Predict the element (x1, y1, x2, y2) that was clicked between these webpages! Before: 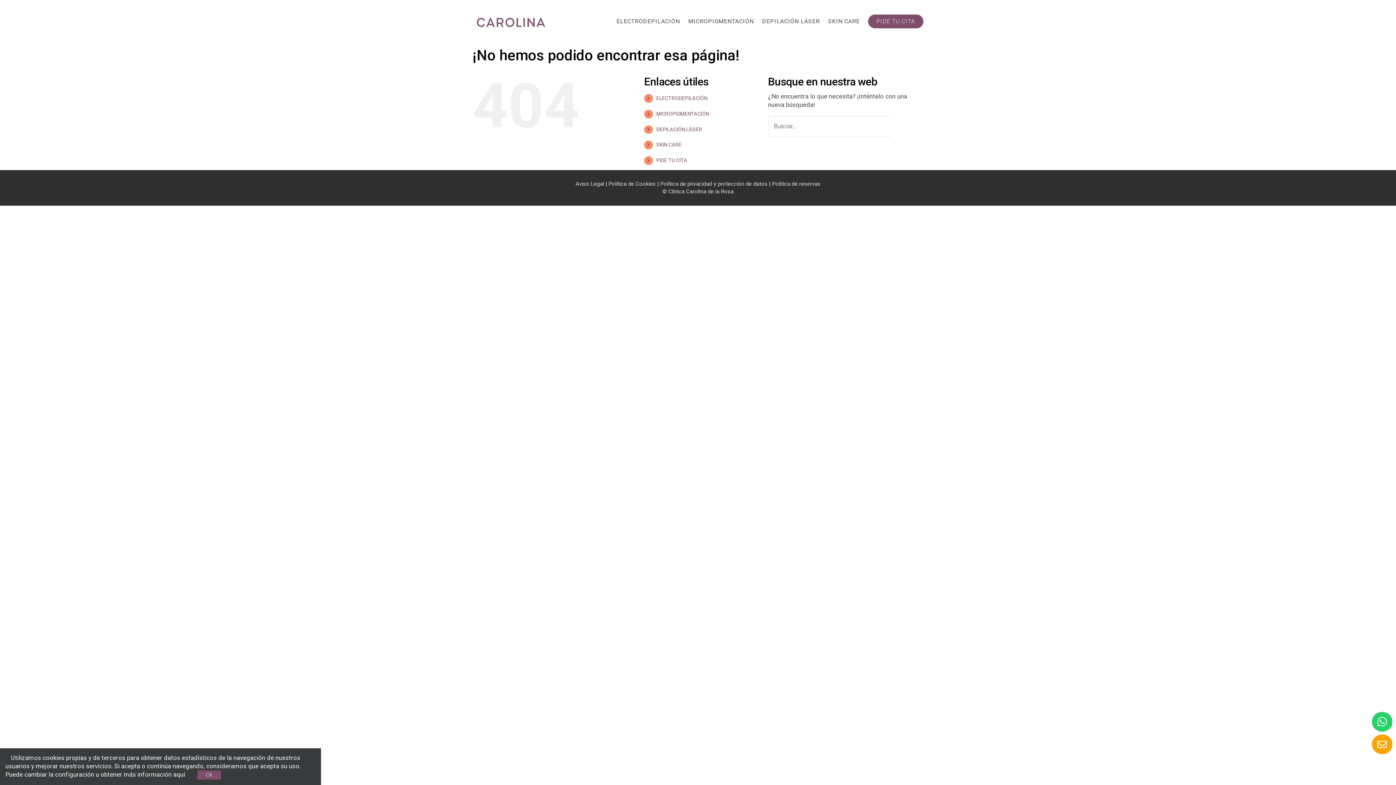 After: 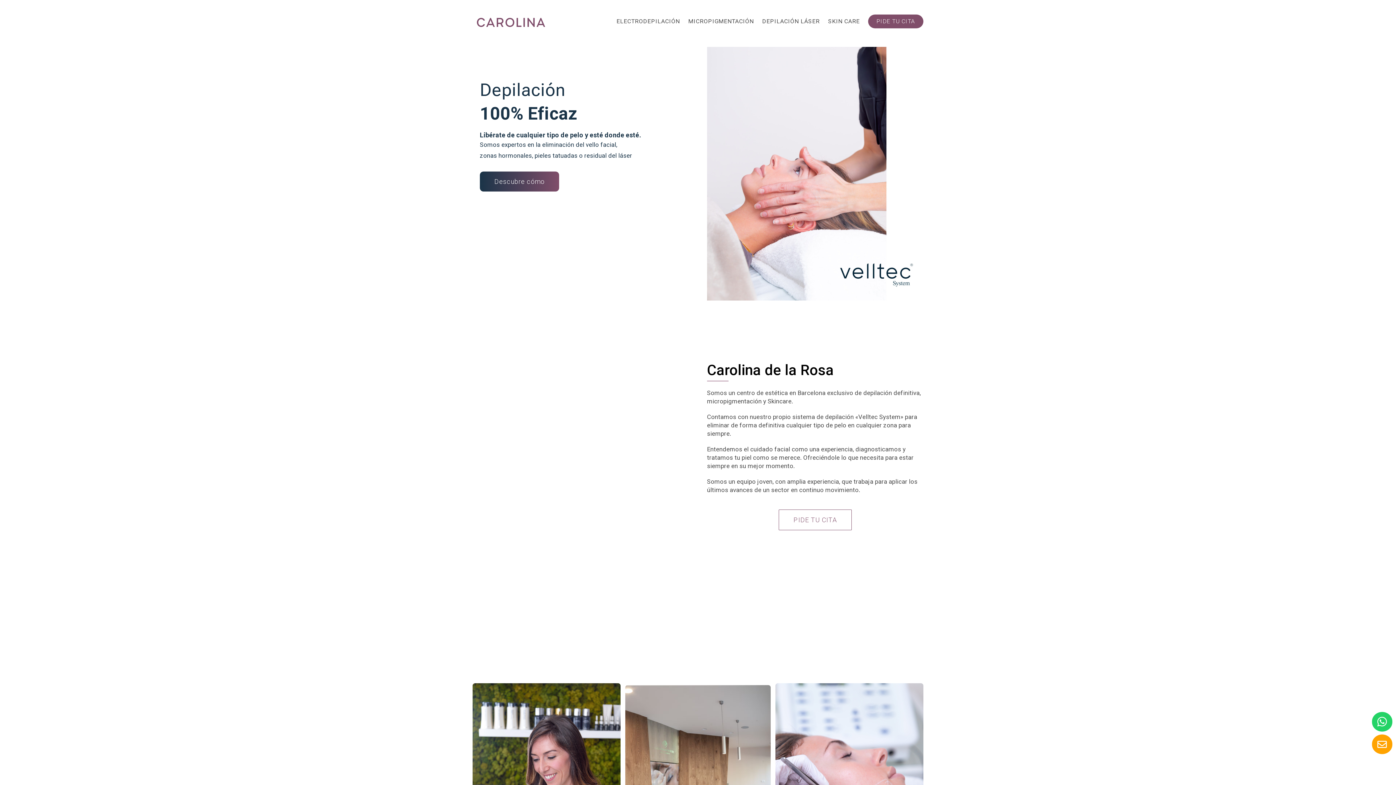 Action: bbox: (472, 11, 581, 35)